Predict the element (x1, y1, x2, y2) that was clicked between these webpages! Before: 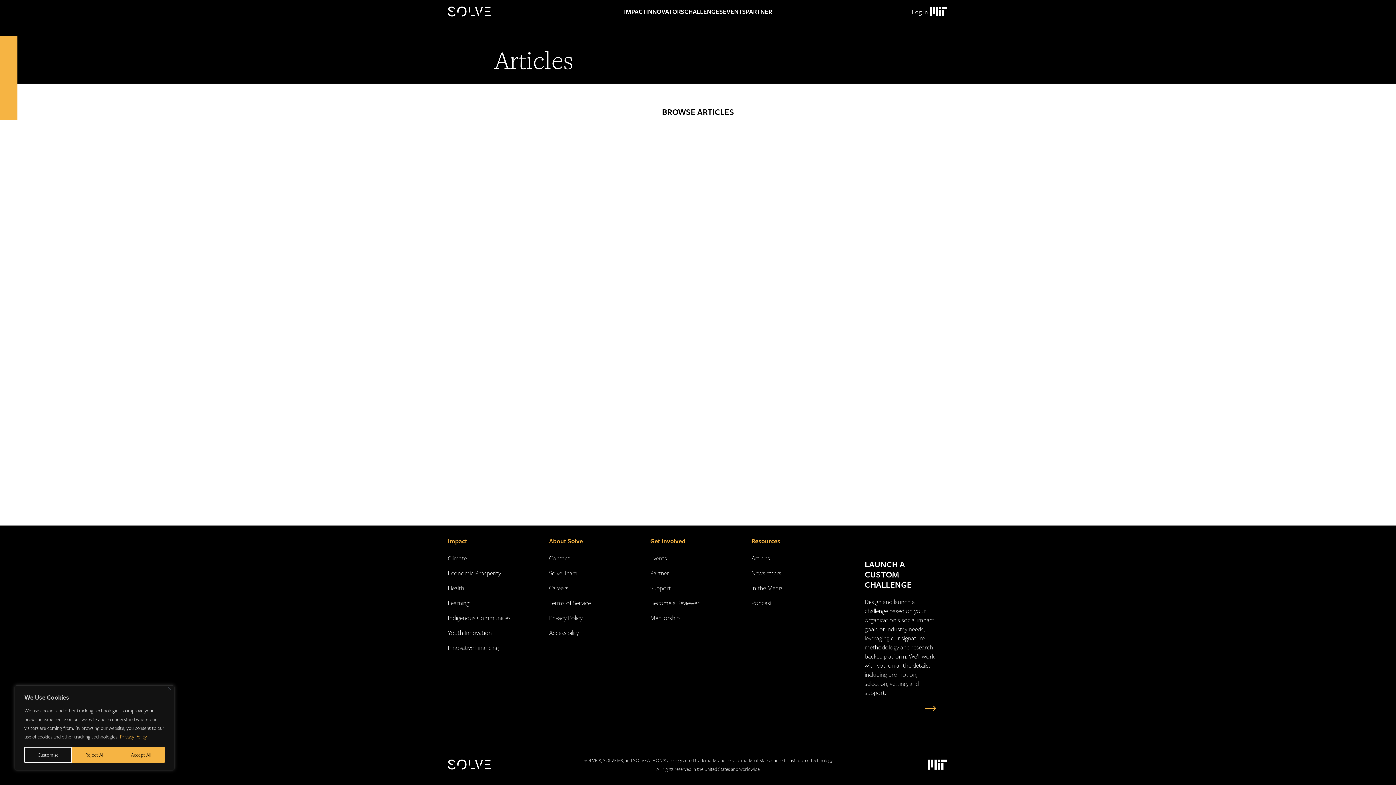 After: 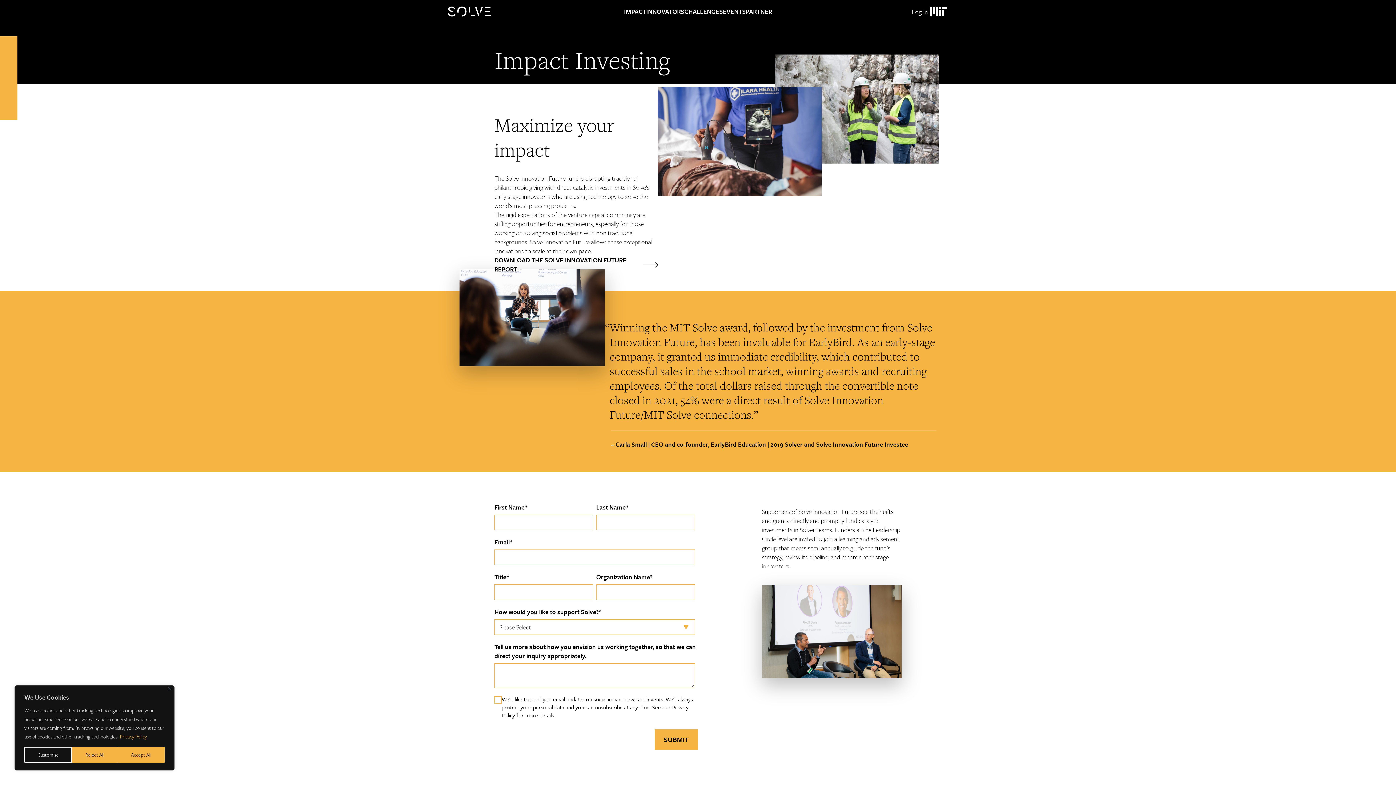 Action: label: Innovative Financing bbox: (448, 643, 498, 652)